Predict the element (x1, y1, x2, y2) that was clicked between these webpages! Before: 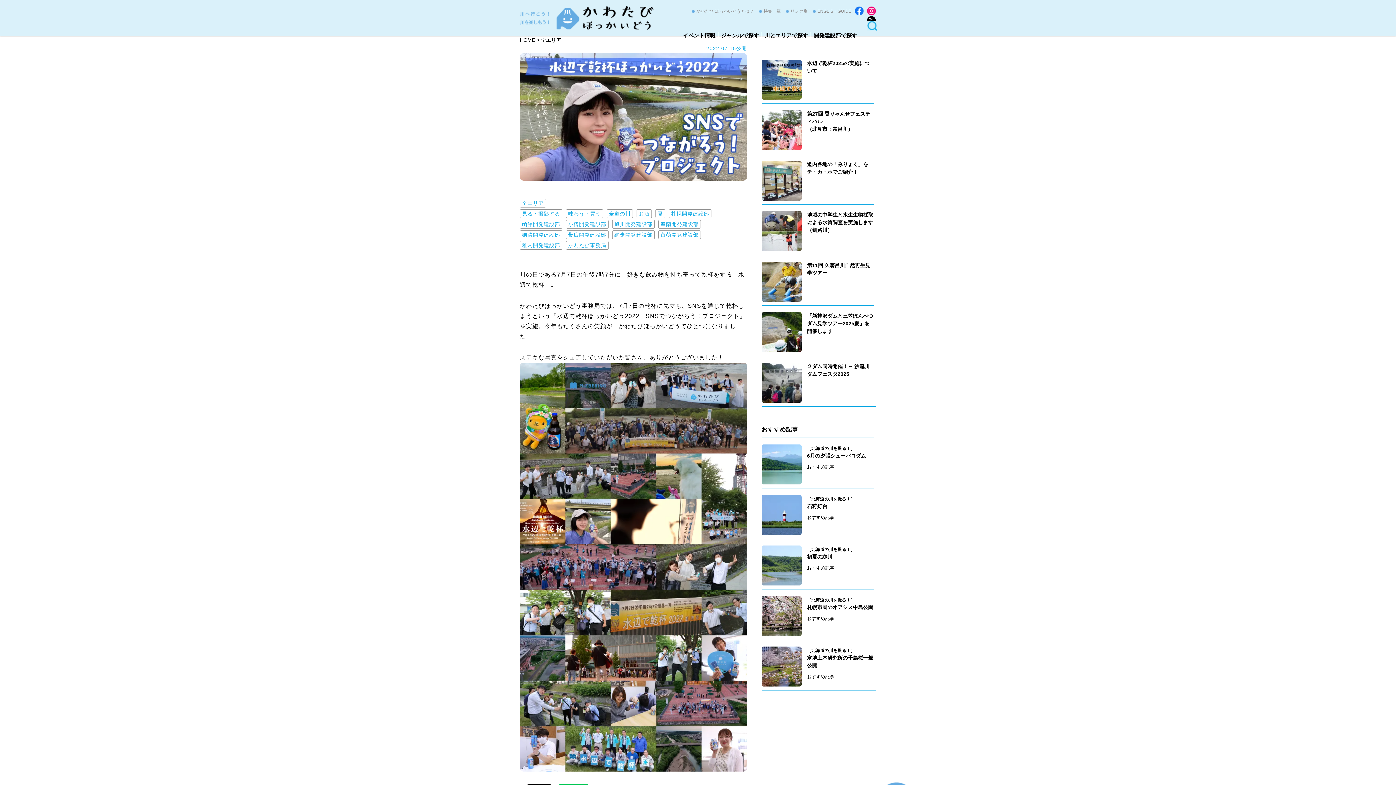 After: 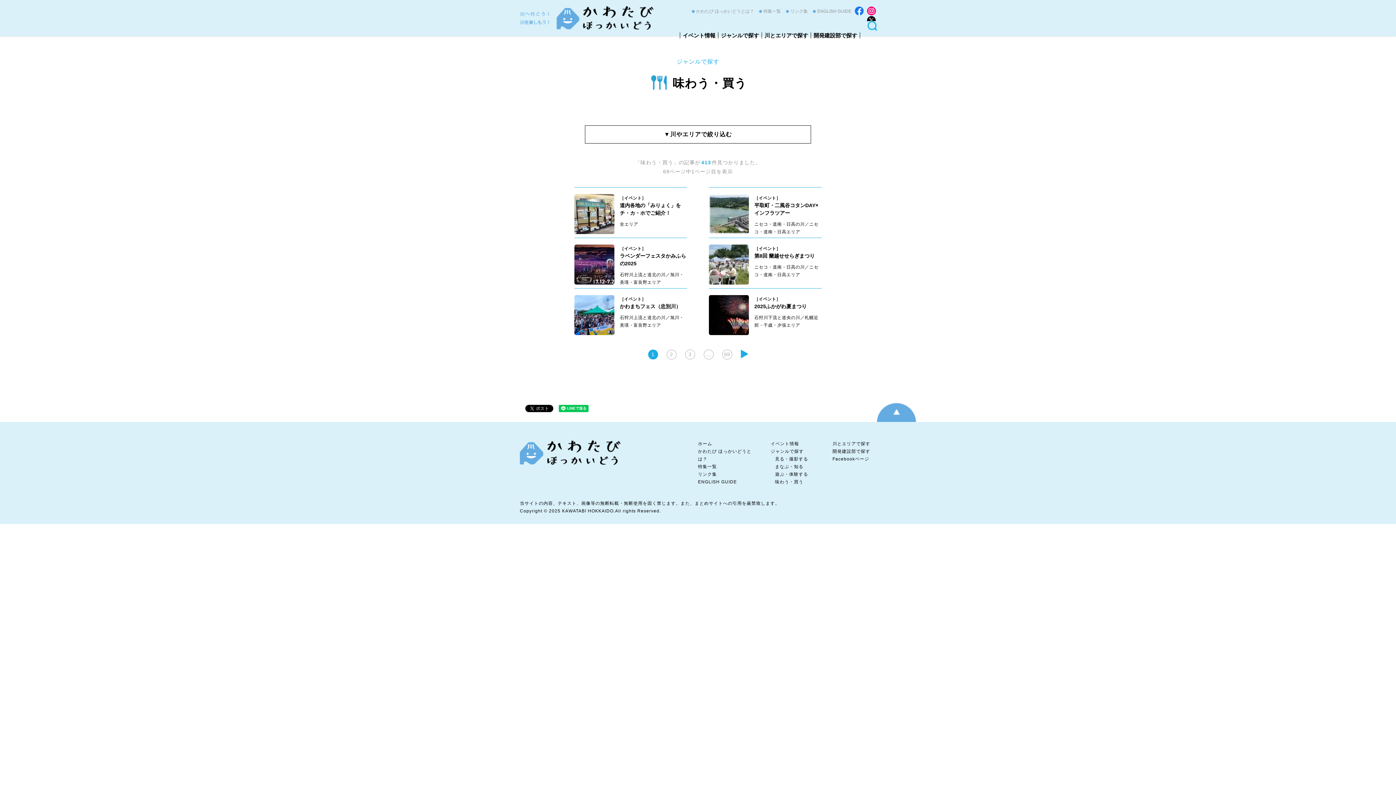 Action: label: 味わう・買う bbox: (566, 209, 603, 218)